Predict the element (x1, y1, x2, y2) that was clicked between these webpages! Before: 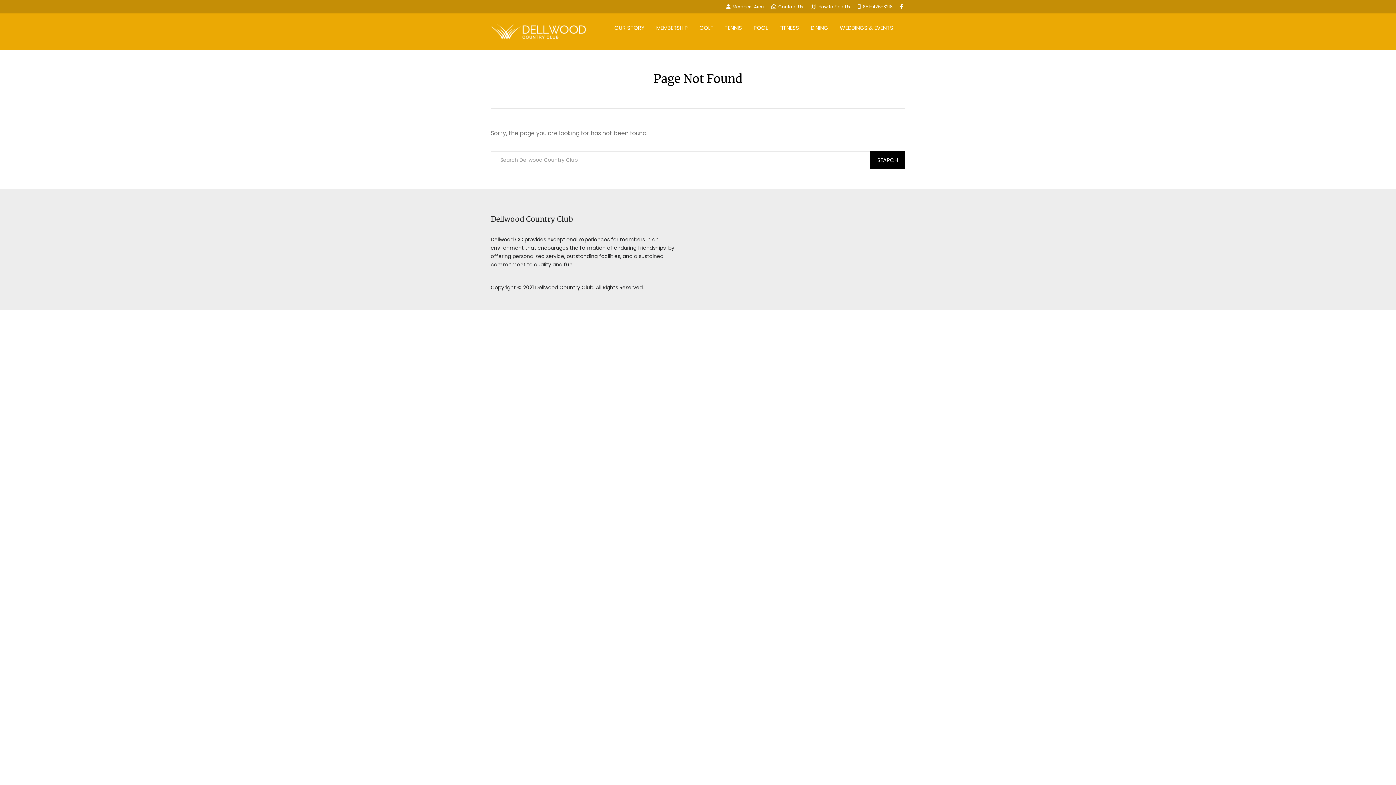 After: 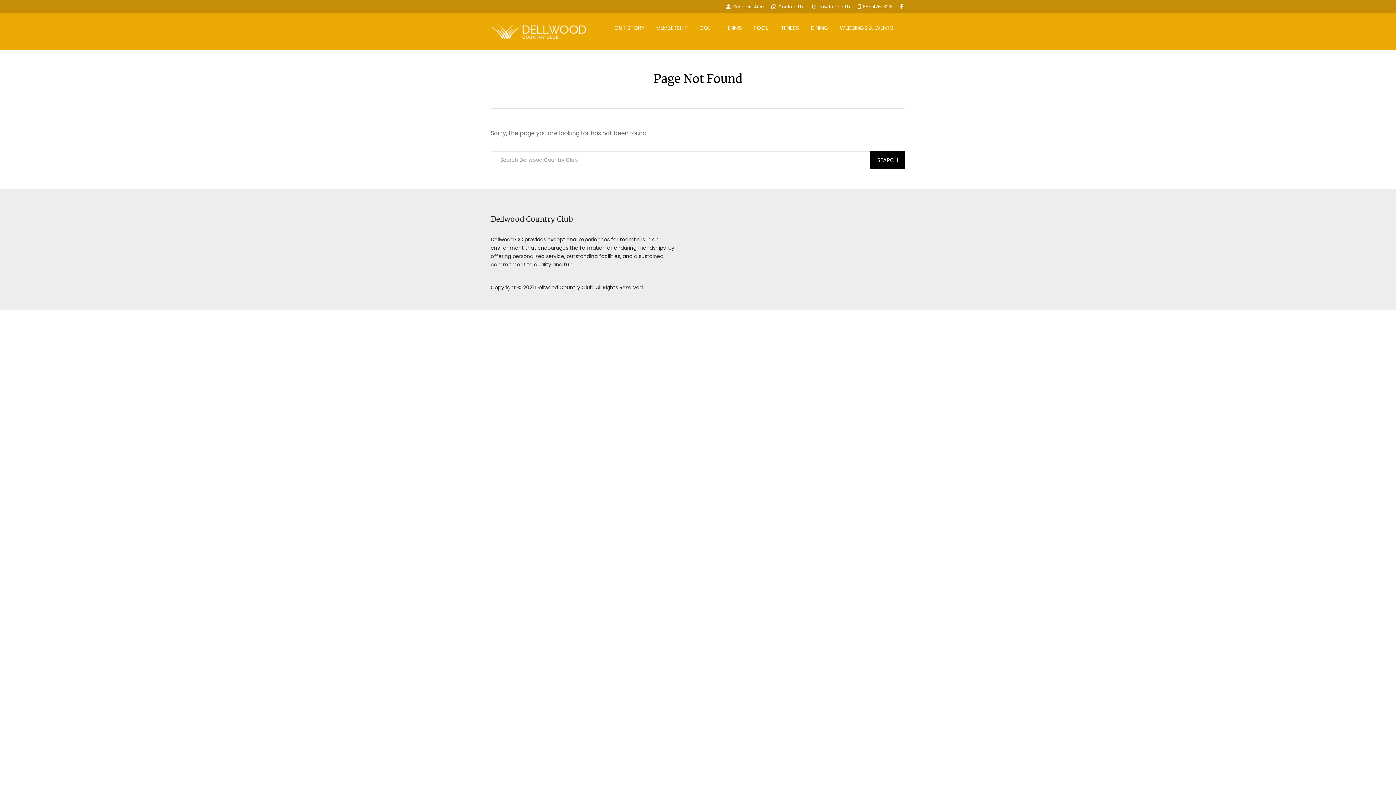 Action: label: How to Find Us bbox: (810, 3, 850, 9)